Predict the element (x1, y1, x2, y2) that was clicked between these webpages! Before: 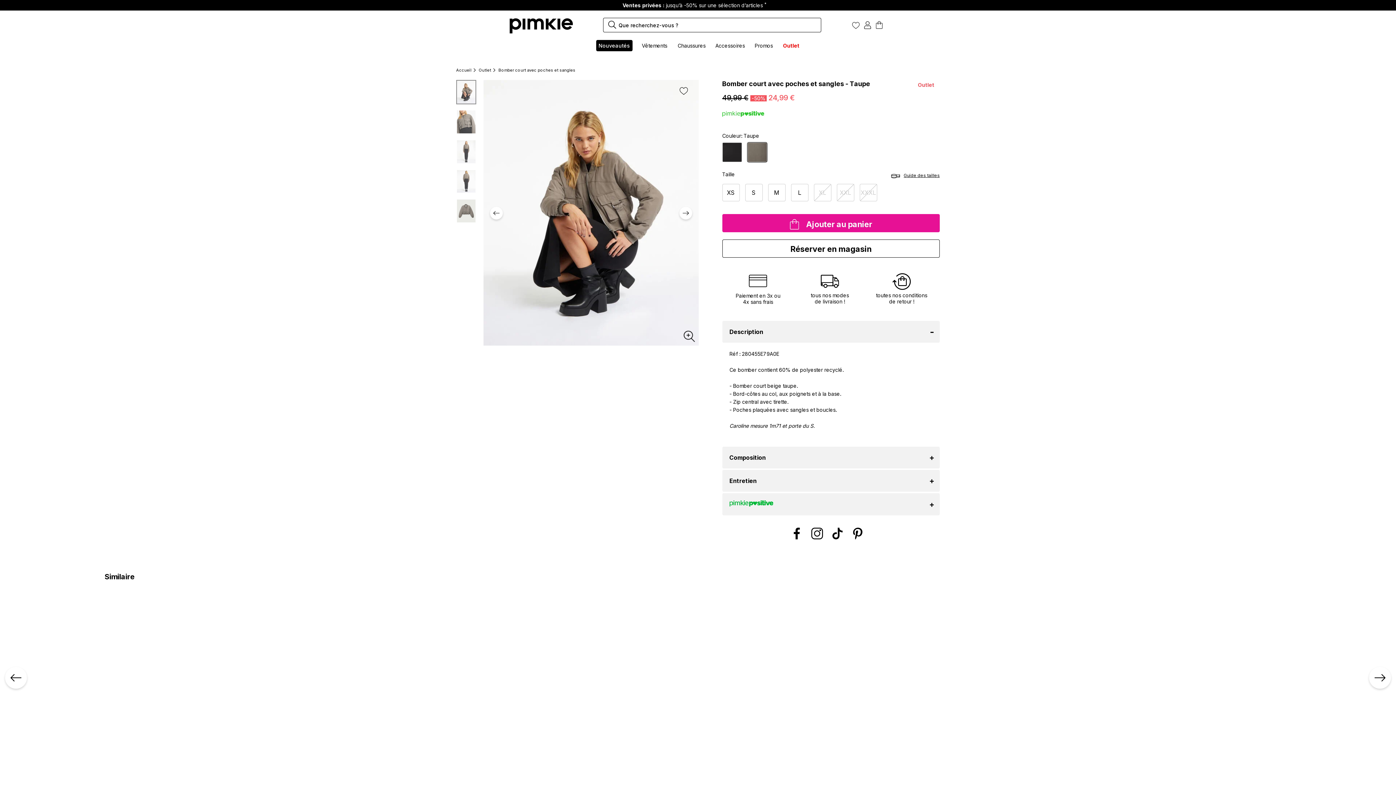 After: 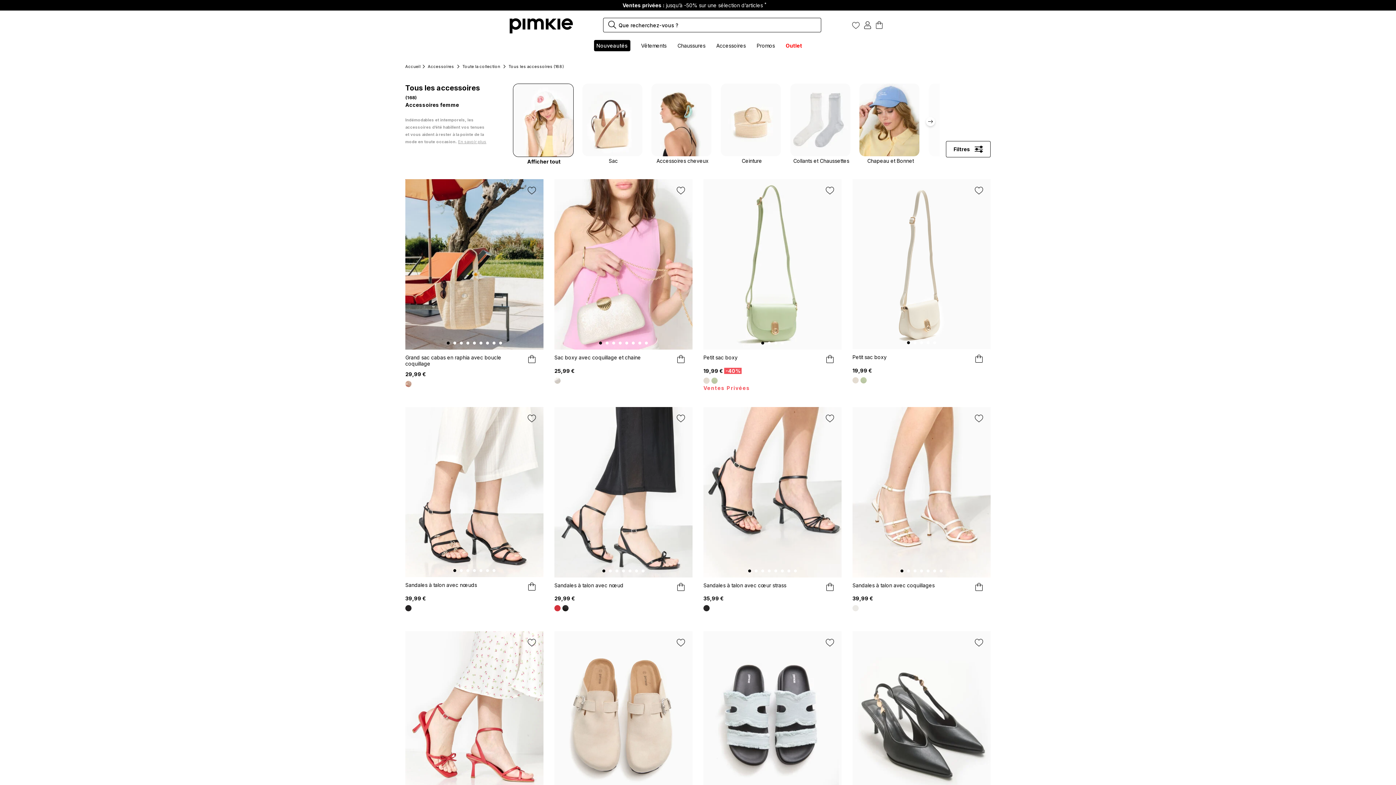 Action: label: Accessoires bbox: (715, 42, 745, 56)